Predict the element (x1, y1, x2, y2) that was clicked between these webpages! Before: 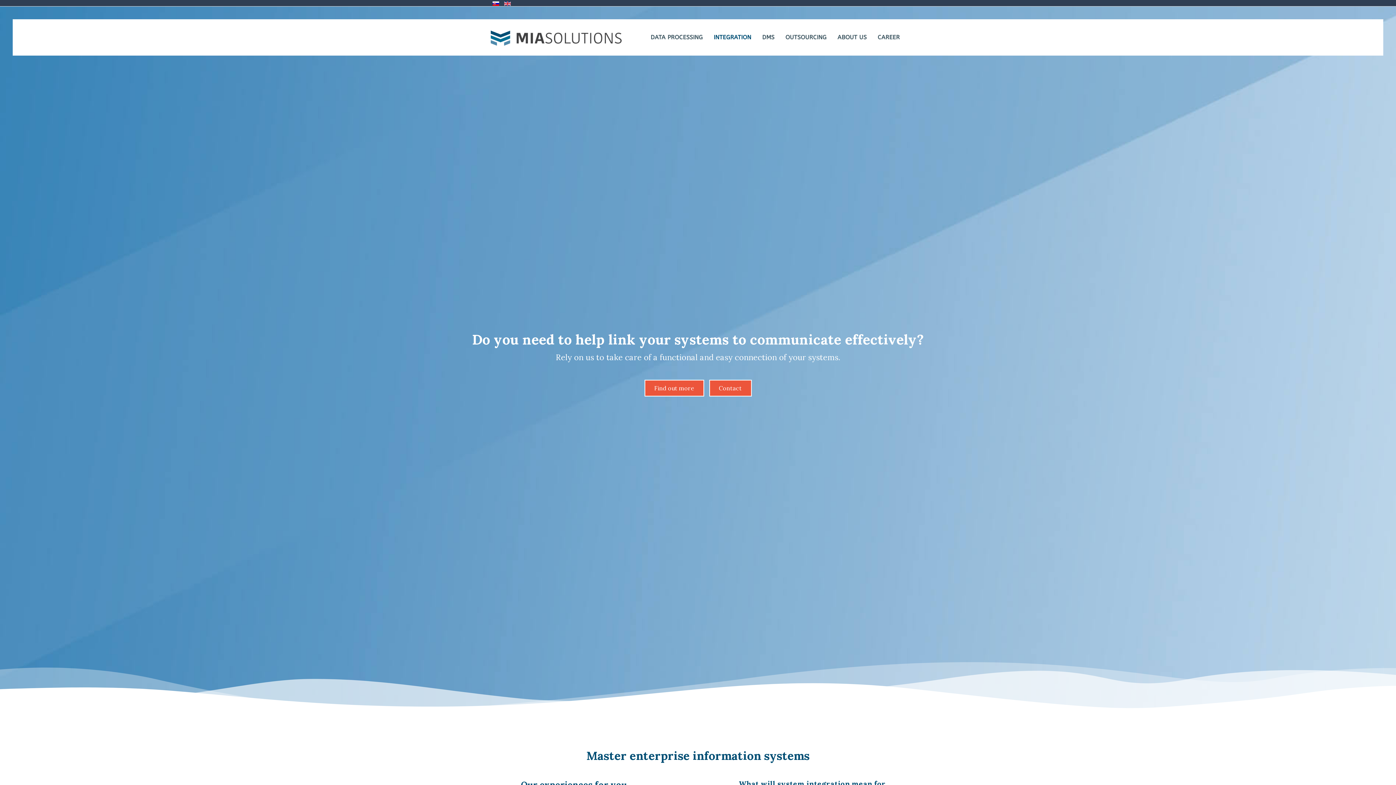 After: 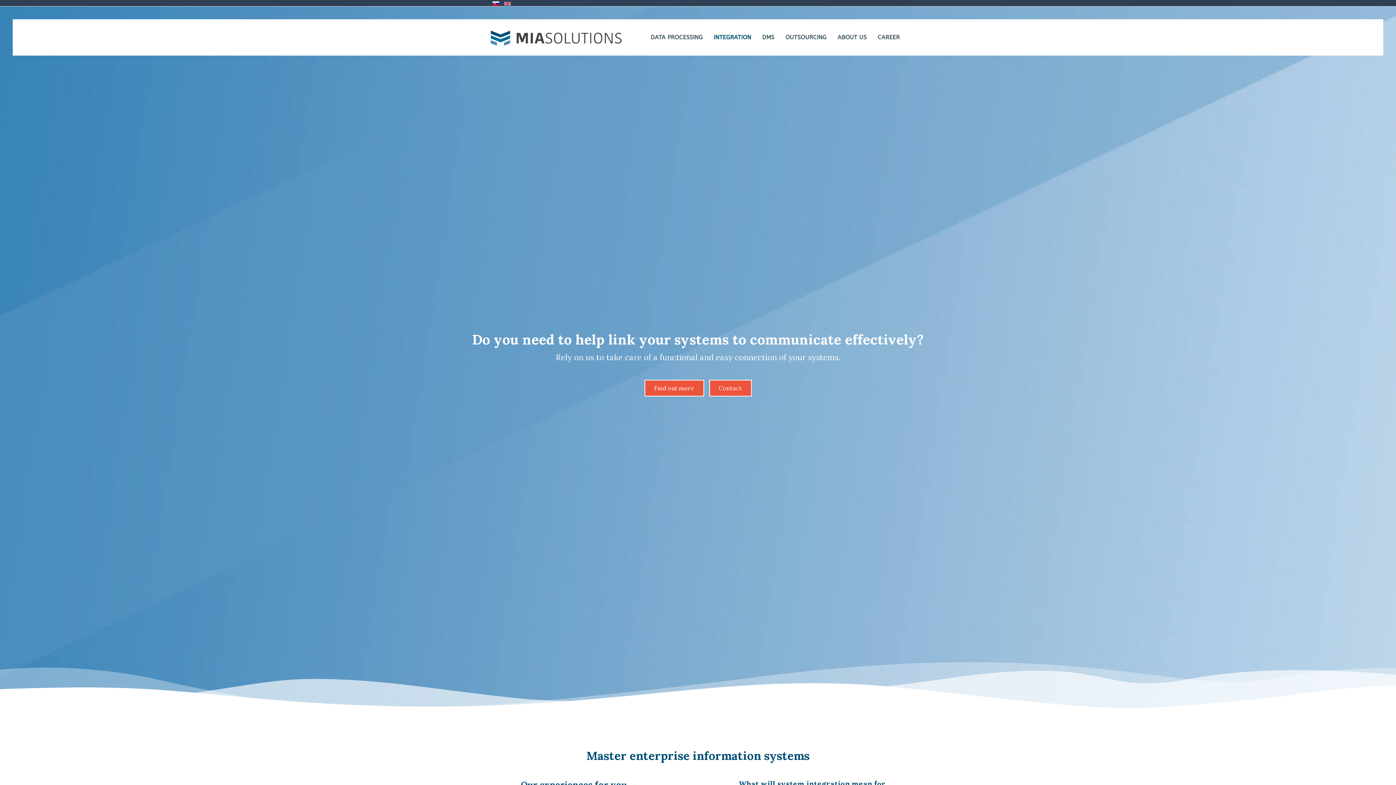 Action: label: INTEGRATION bbox: (708, 19, 756, 55)